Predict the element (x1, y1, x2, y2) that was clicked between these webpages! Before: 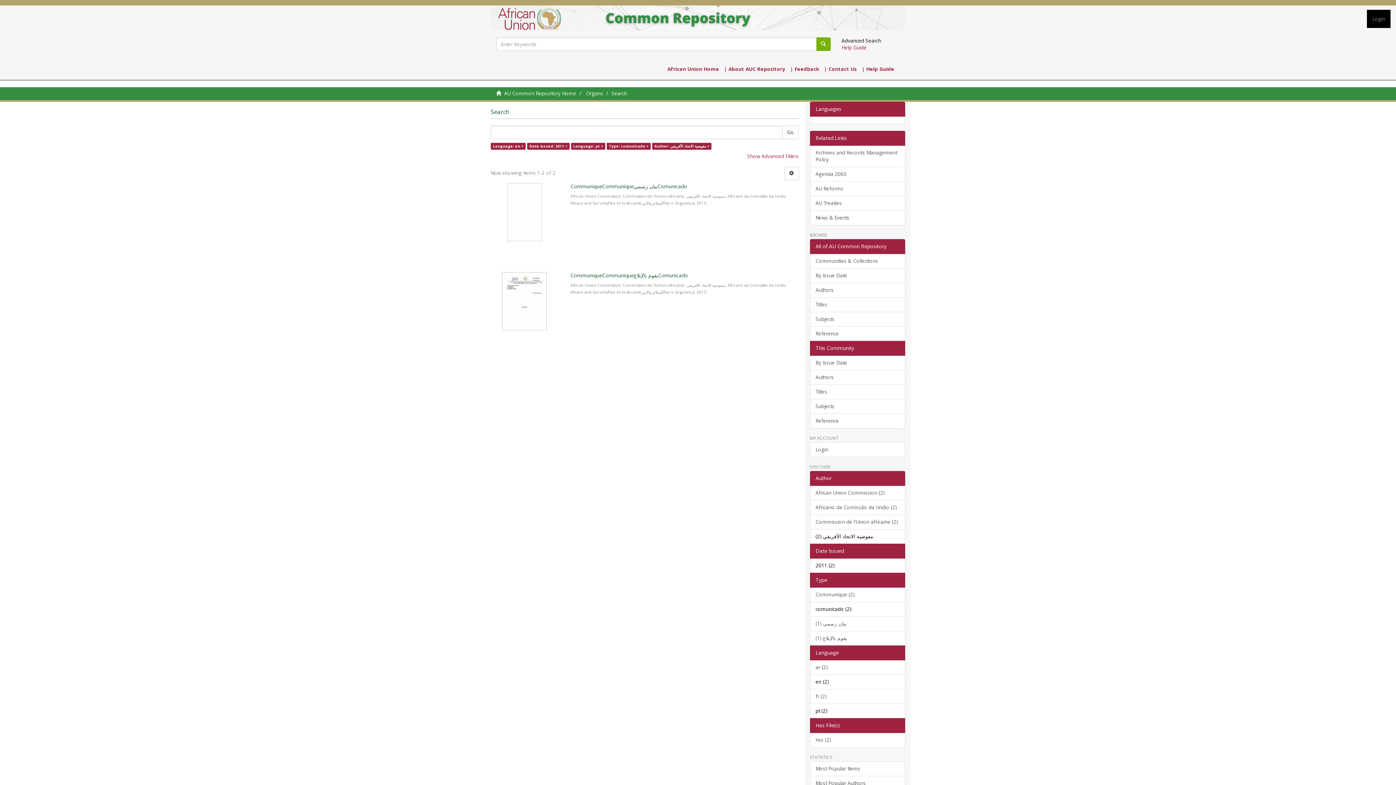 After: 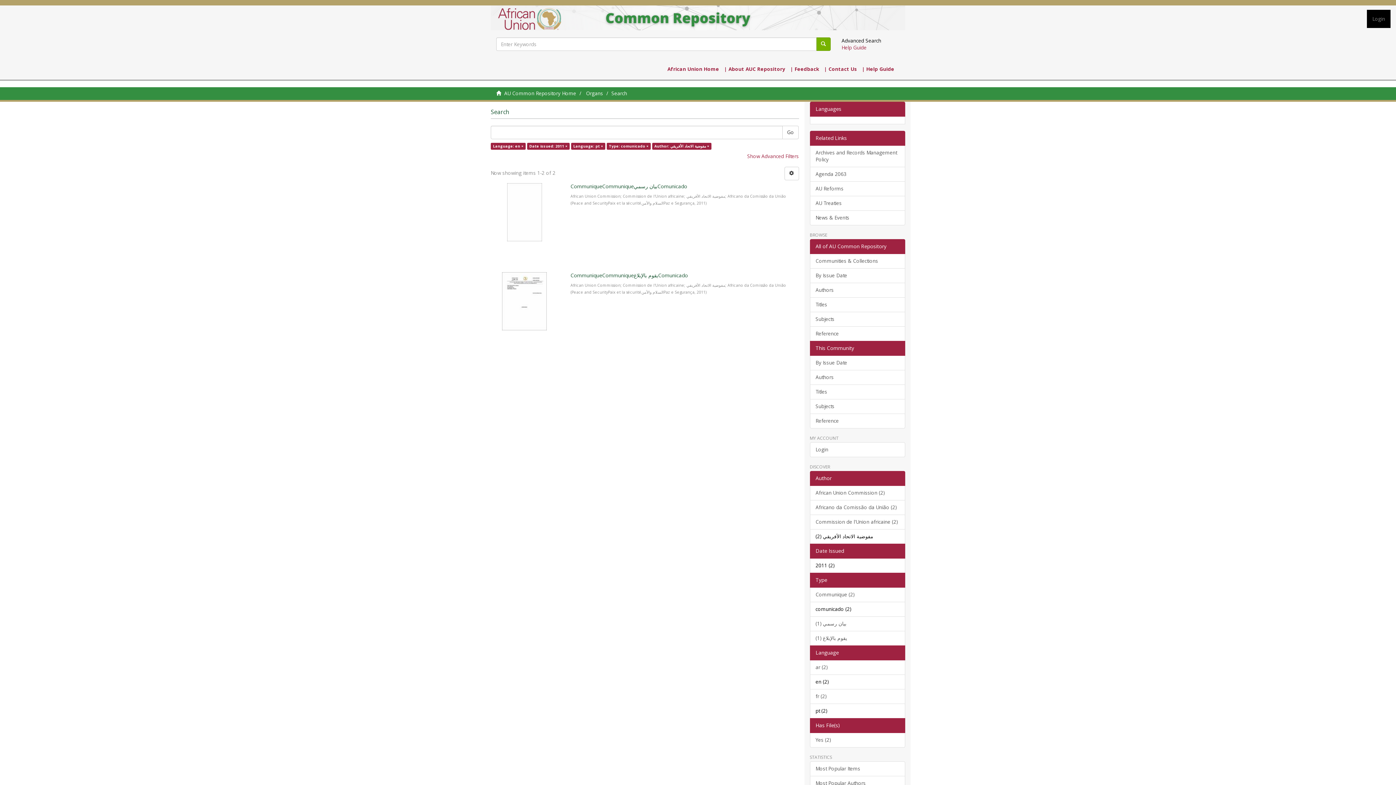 Action: label: Has File(s) bbox: (810, 718, 905, 733)